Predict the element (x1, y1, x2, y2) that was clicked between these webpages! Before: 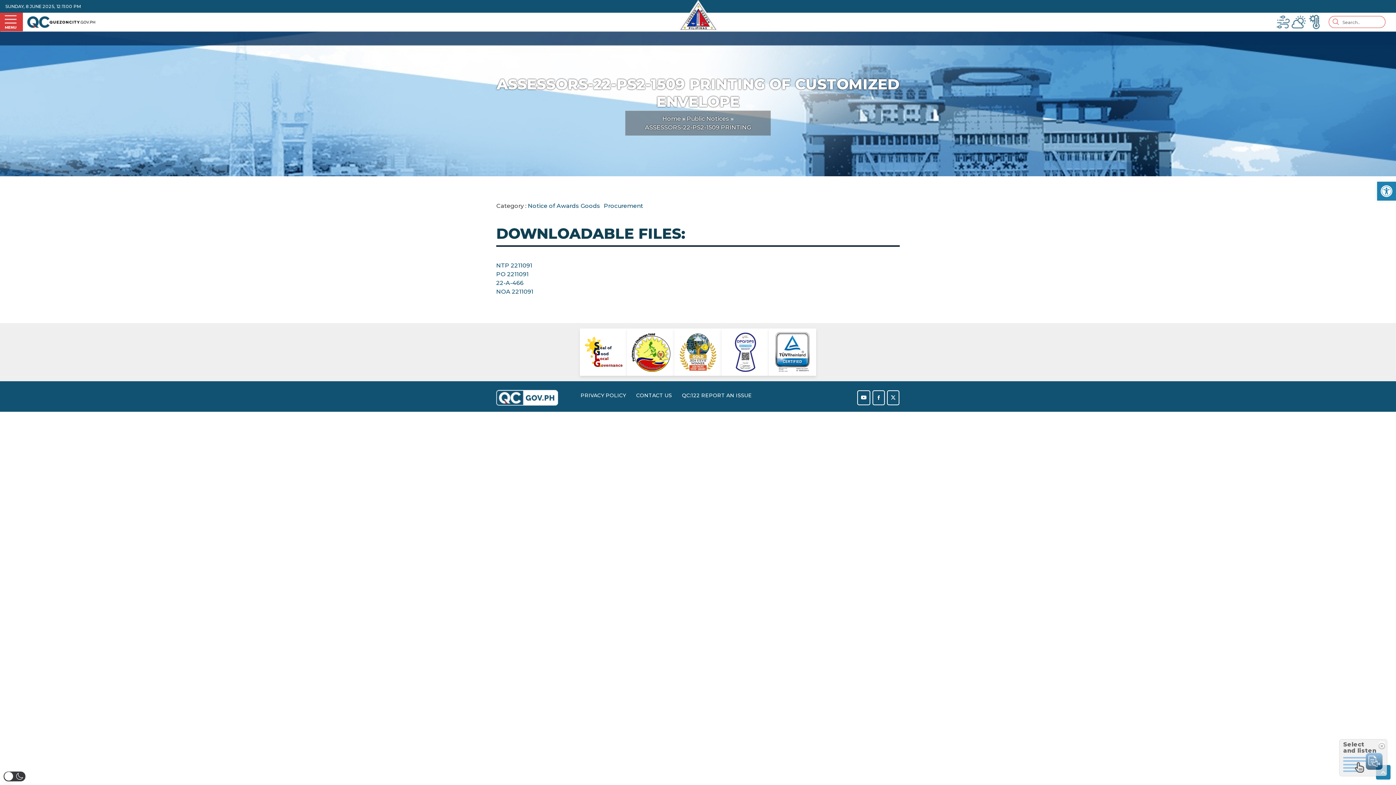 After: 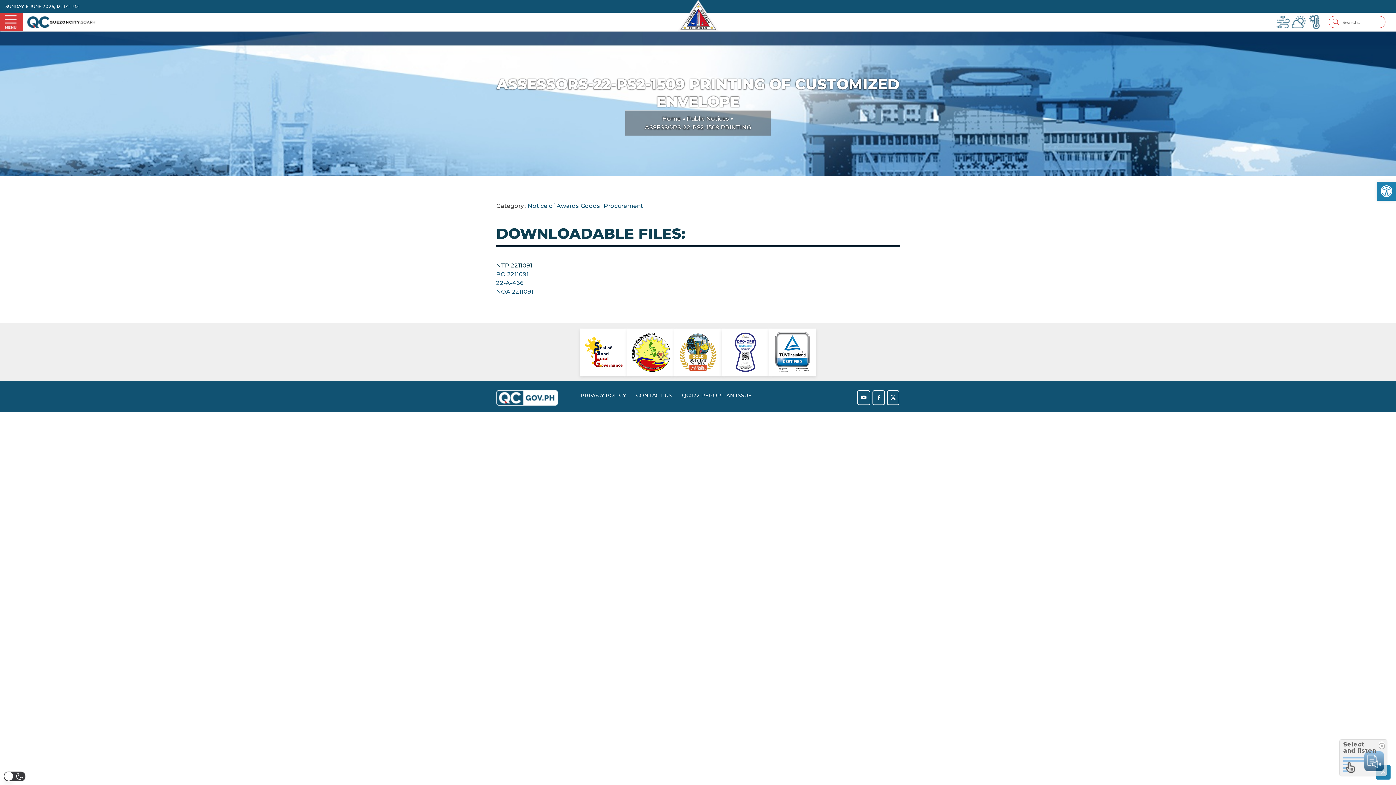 Action: bbox: (496, 262, 532, 269) label: NTP 2211091